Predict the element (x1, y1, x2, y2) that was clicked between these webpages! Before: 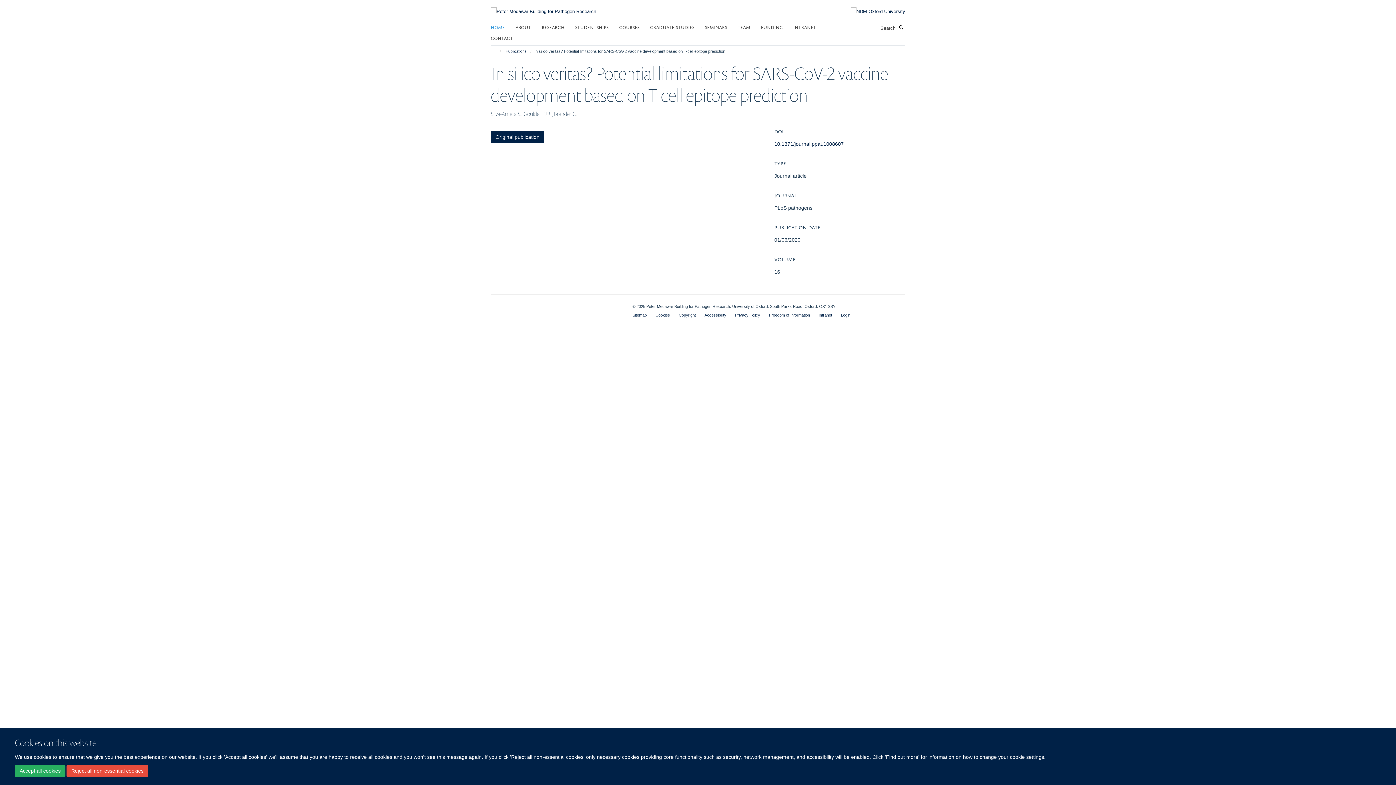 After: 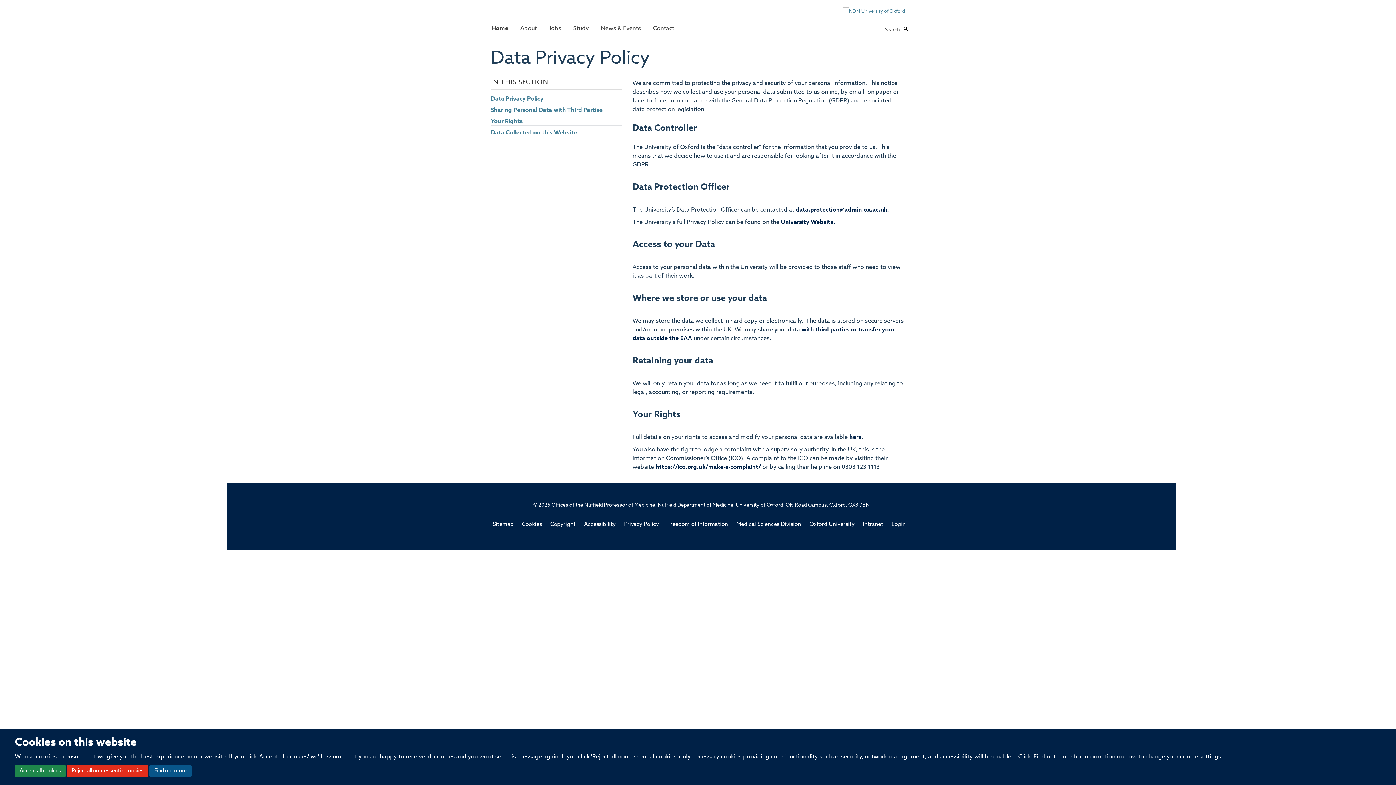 Action: label: Privacy Policy bbox: (735, 313, 760, 317)